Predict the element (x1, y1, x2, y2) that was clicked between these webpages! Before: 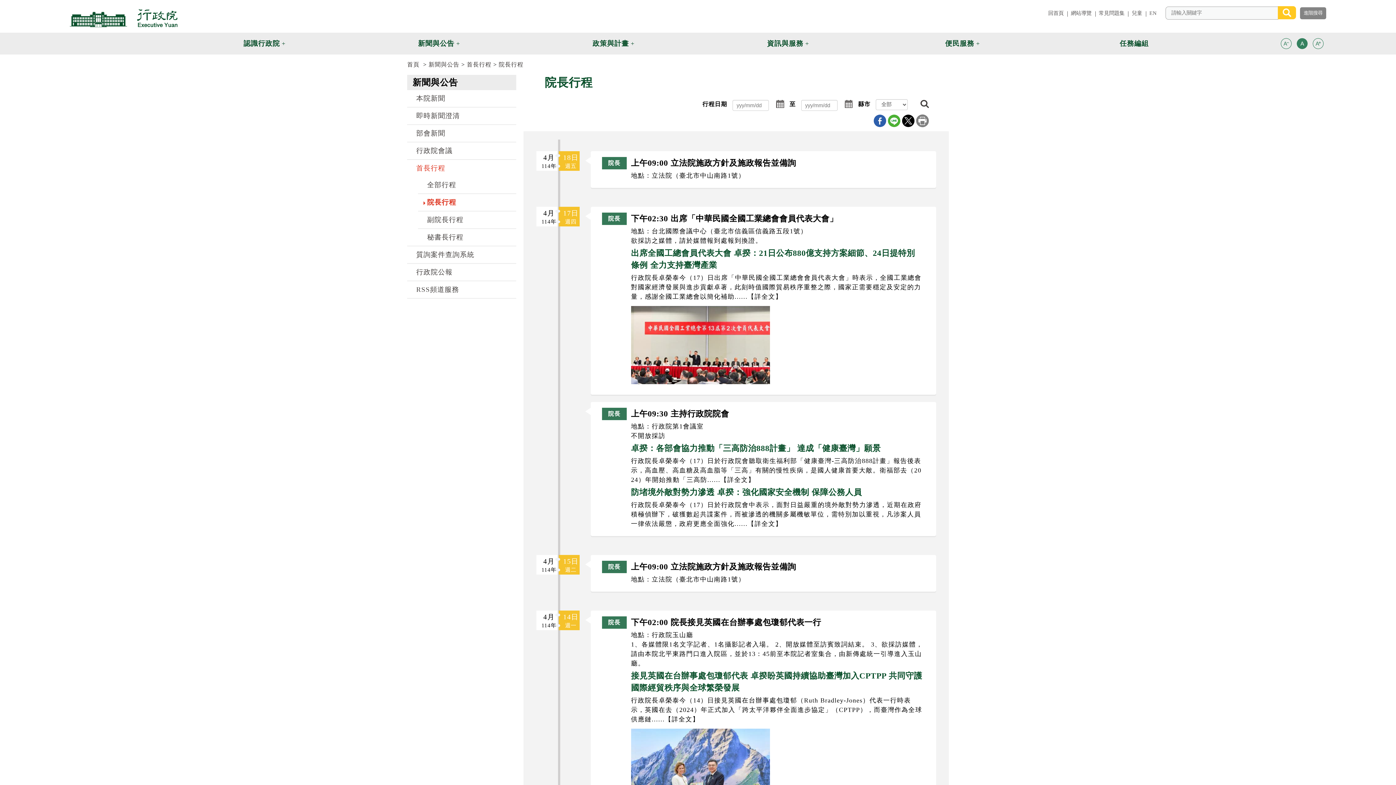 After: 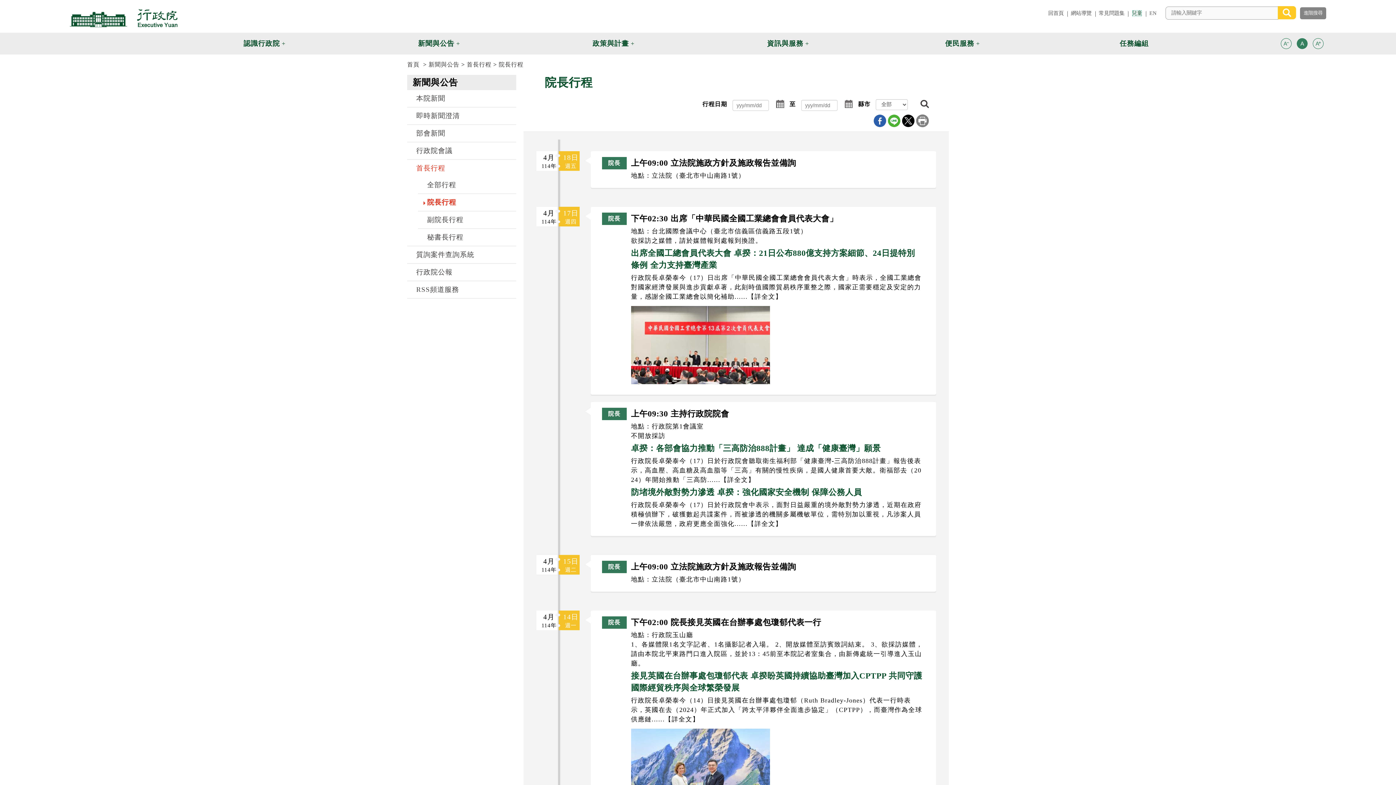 Action: bbox: (1132, 9, 1142, 17) label: 兒童